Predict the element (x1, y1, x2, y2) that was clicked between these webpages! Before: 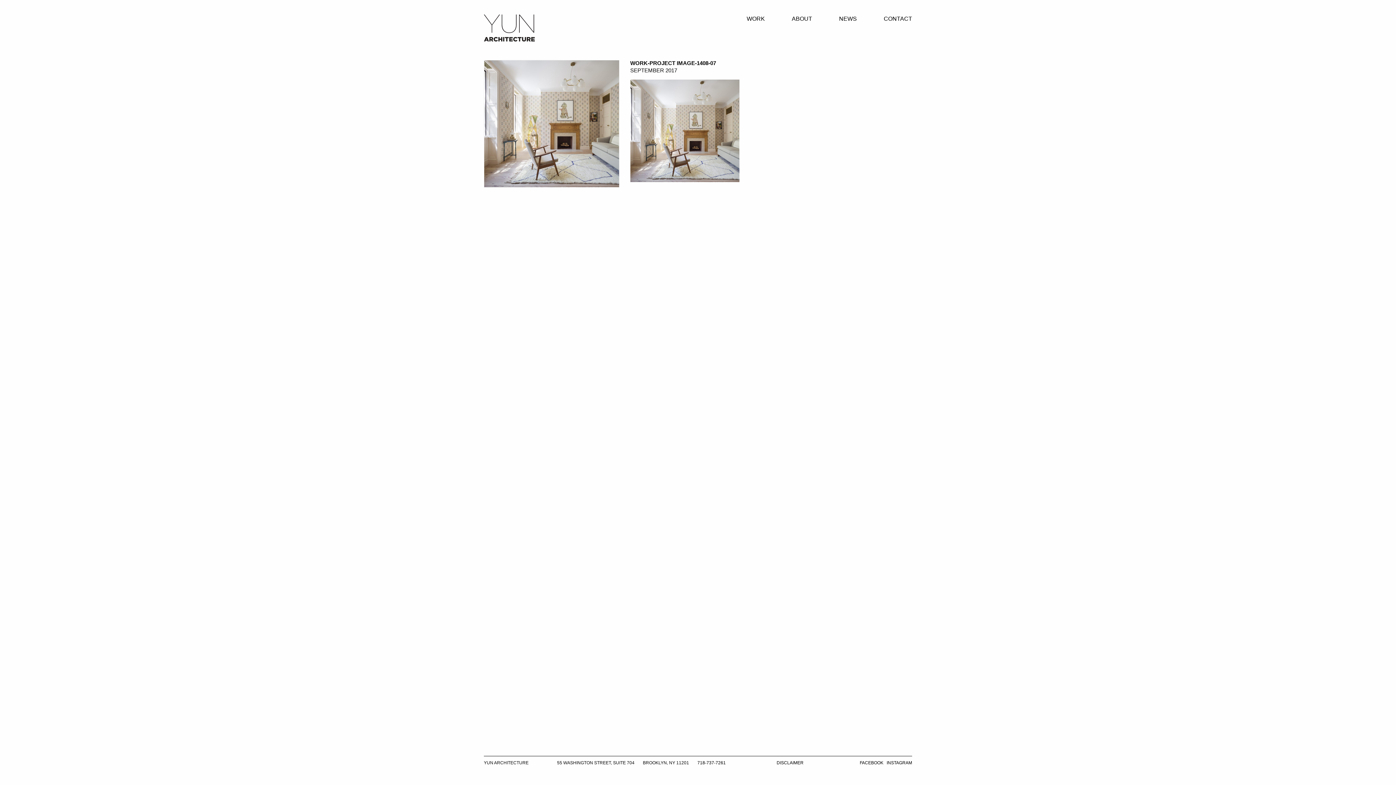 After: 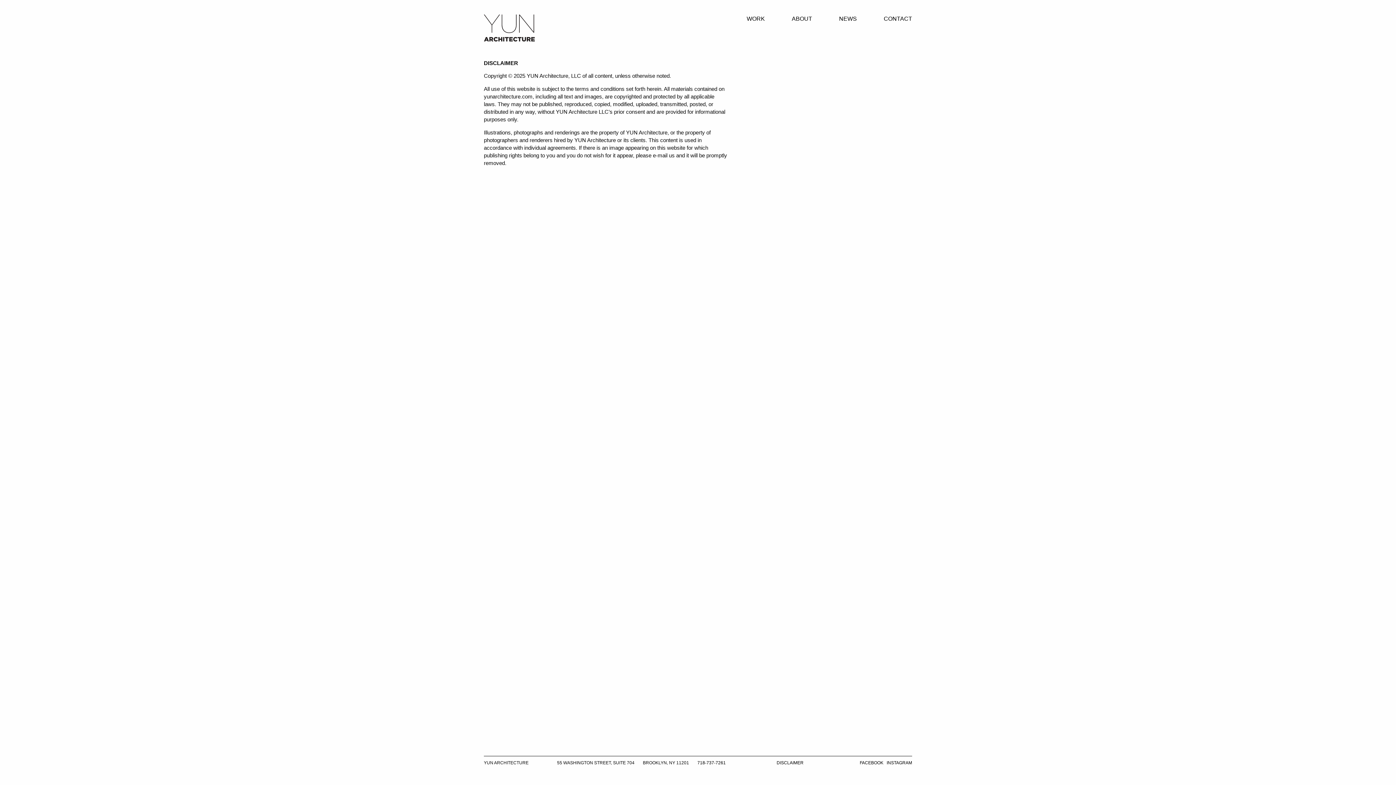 Action: bbox: (776, 760, 803, 765) label: DISCLAIMER